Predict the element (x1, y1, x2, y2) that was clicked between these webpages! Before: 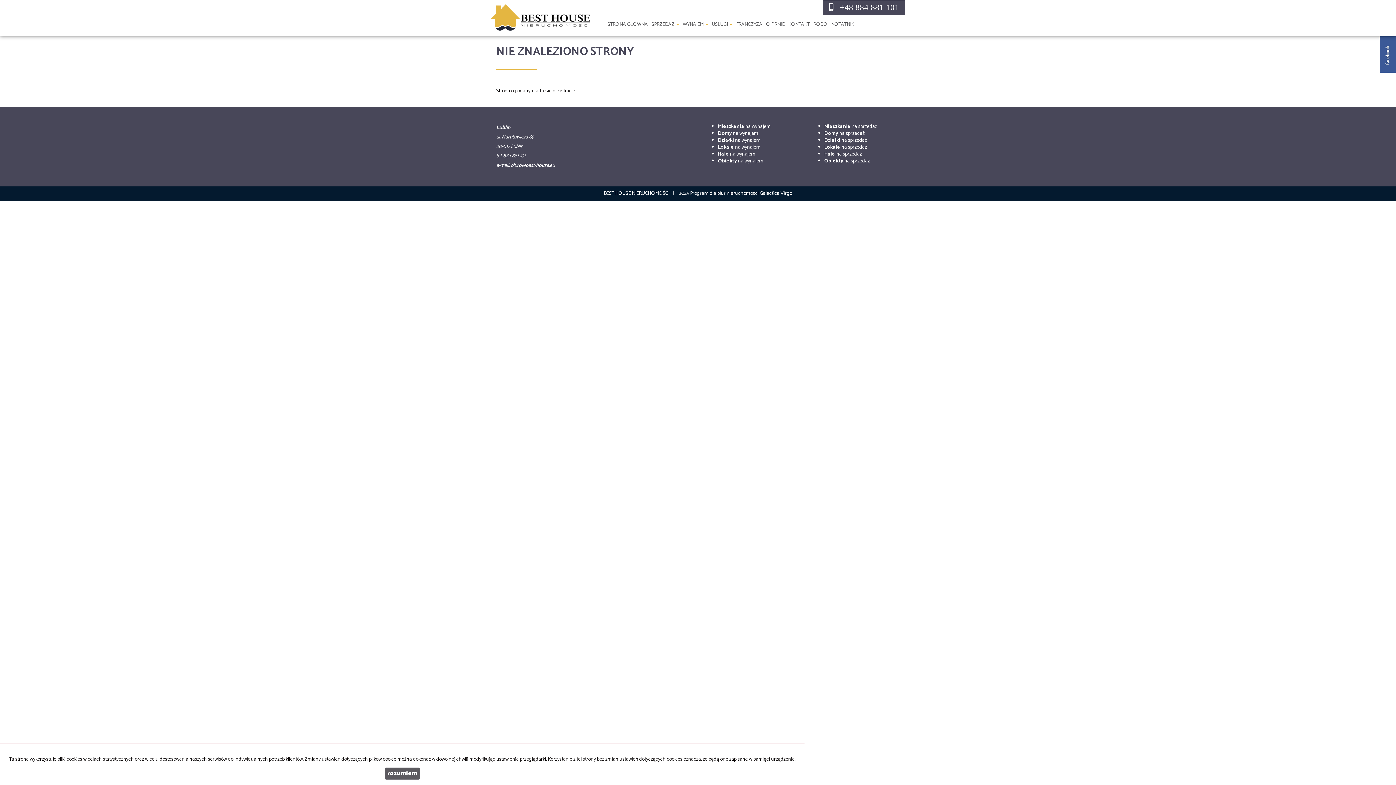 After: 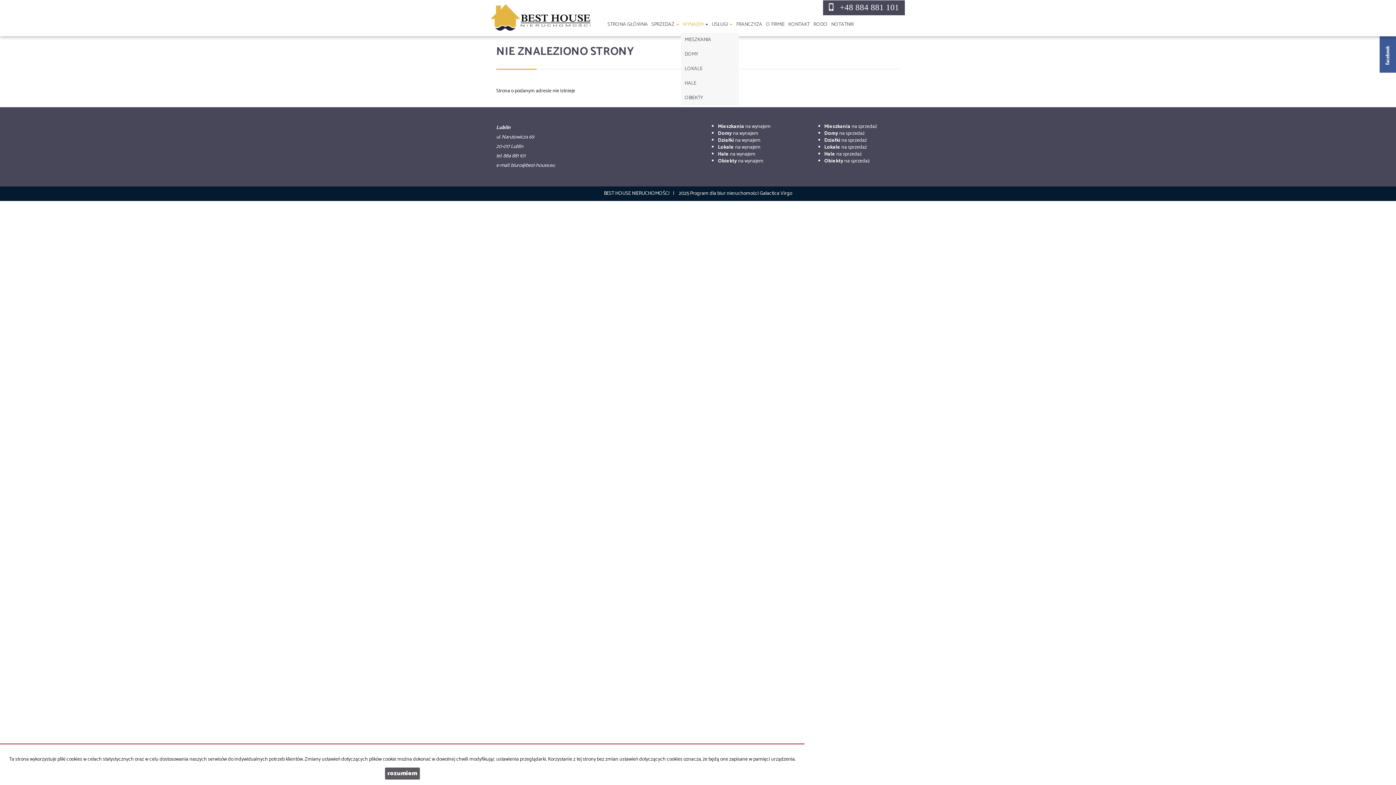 Action: label: WYNAJEM  bbox: (681, 8, 710, 36)